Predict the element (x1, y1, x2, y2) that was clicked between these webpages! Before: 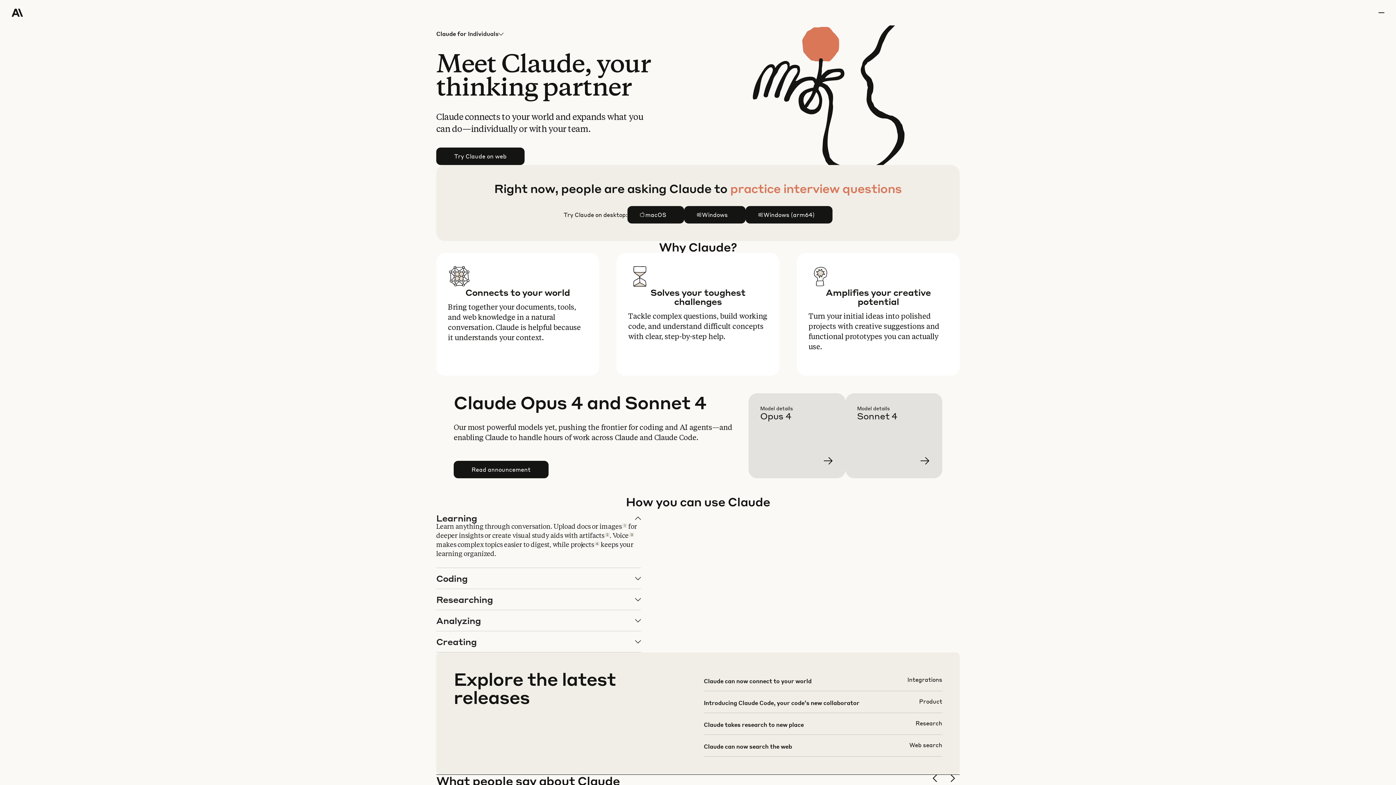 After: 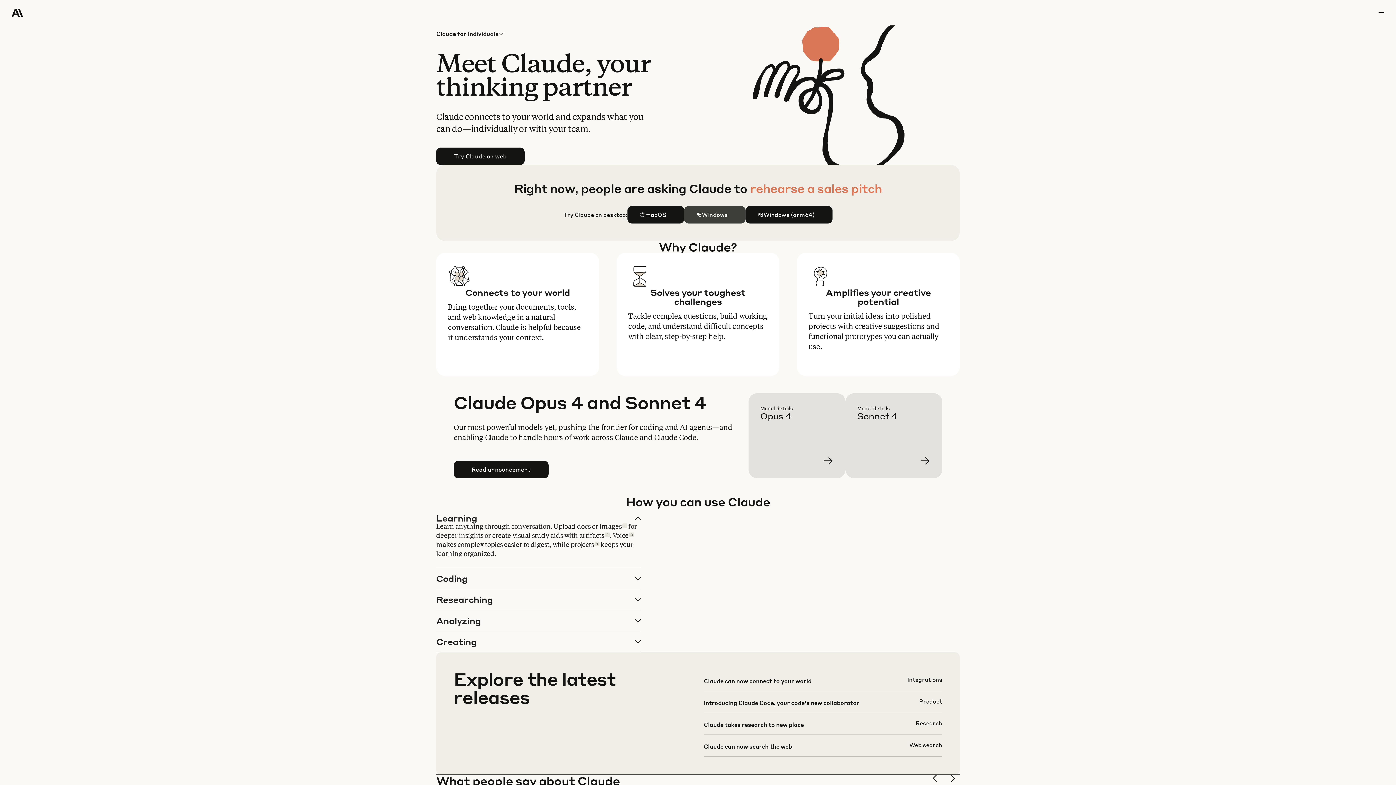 Action: bbox: (684, 206, 745, 223) label: Windows